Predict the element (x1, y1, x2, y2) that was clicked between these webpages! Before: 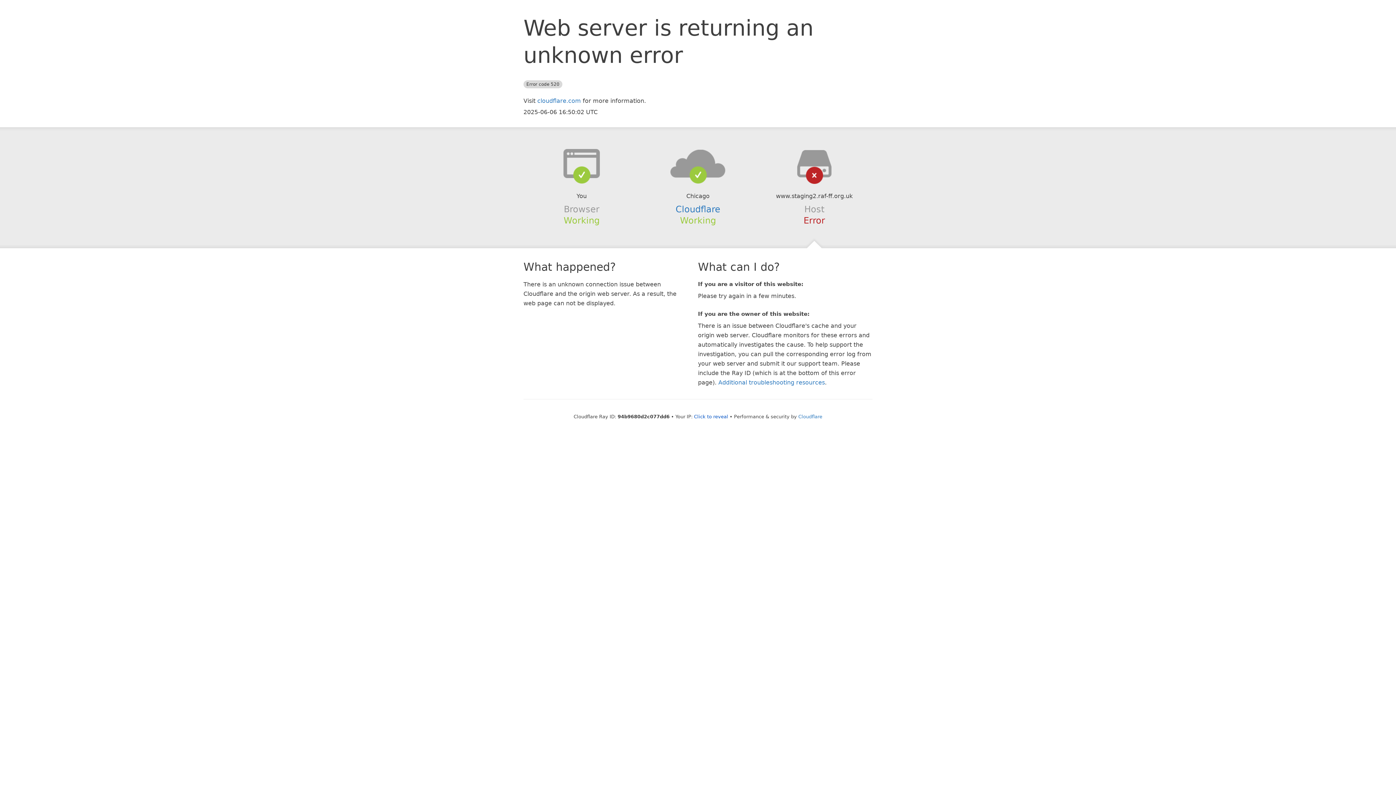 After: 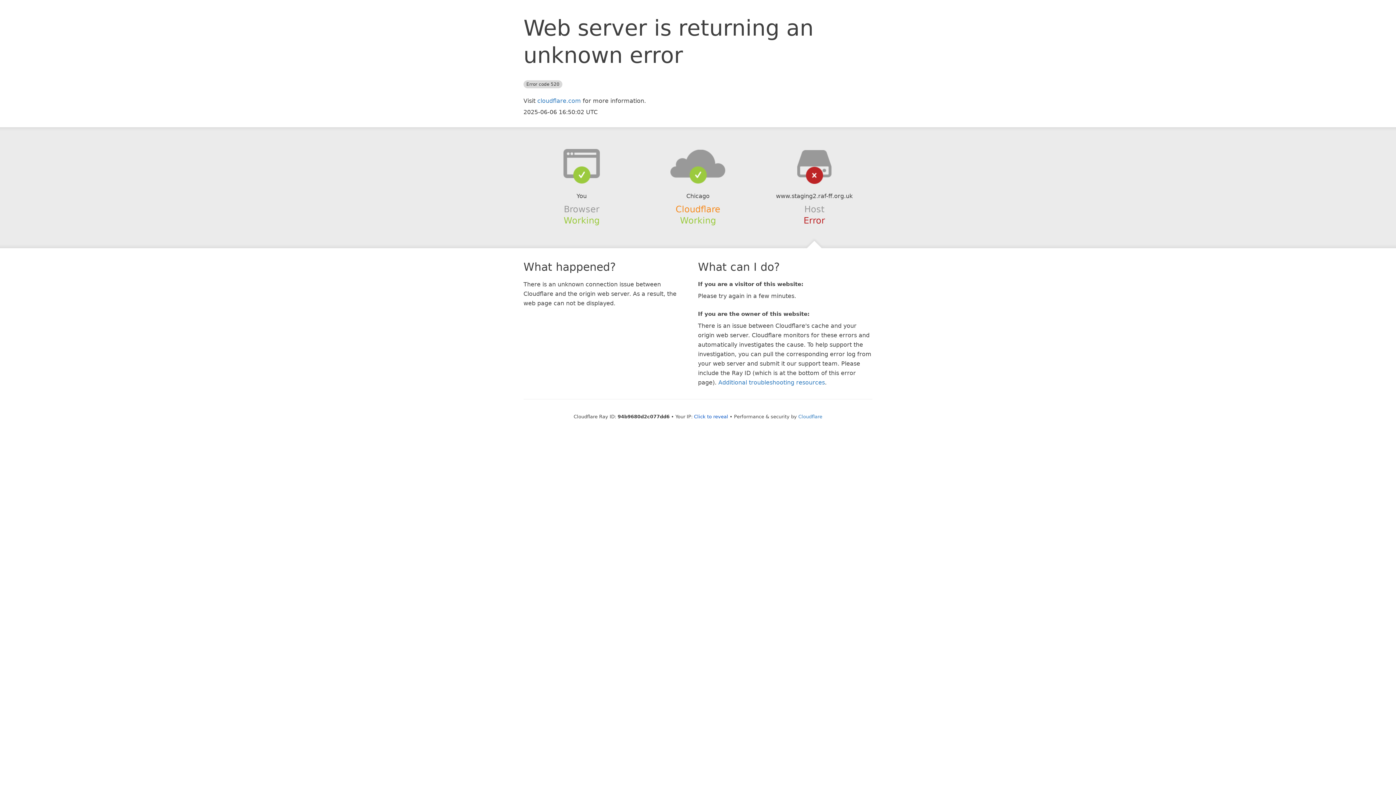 Action: label: Cloudflare bbox: (675, 204, 720, 214)